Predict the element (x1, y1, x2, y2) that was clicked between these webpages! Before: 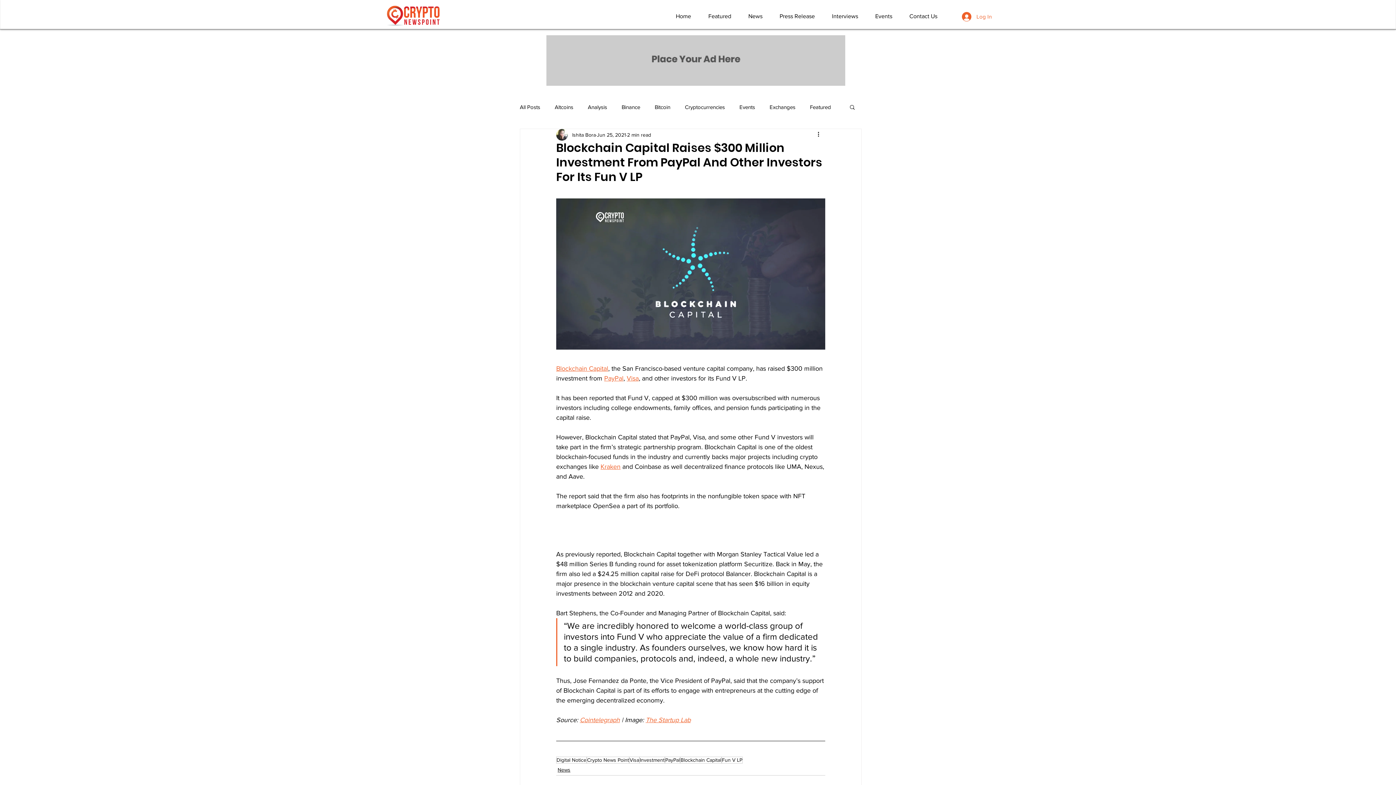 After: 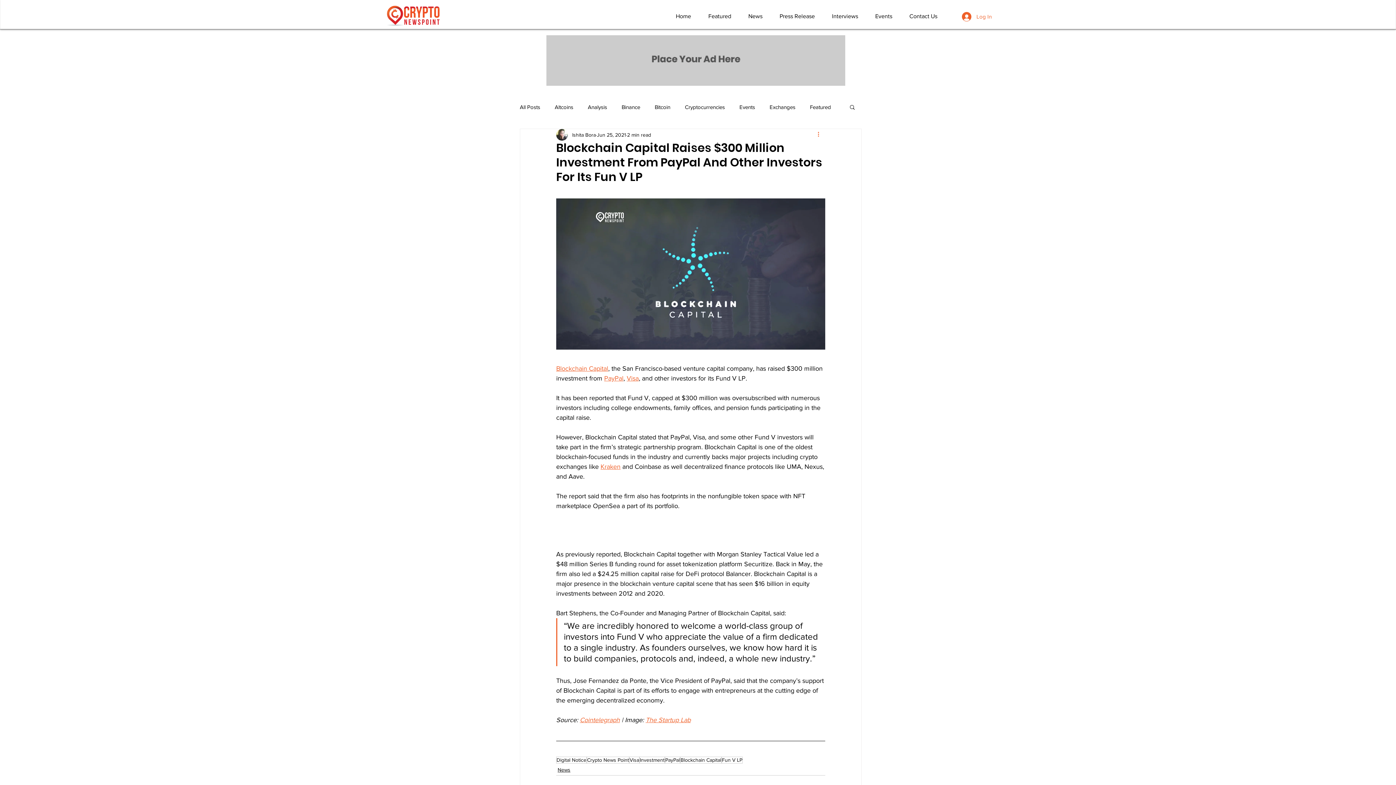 Action: bbox: (816, 130, 825, 139) label: More actions